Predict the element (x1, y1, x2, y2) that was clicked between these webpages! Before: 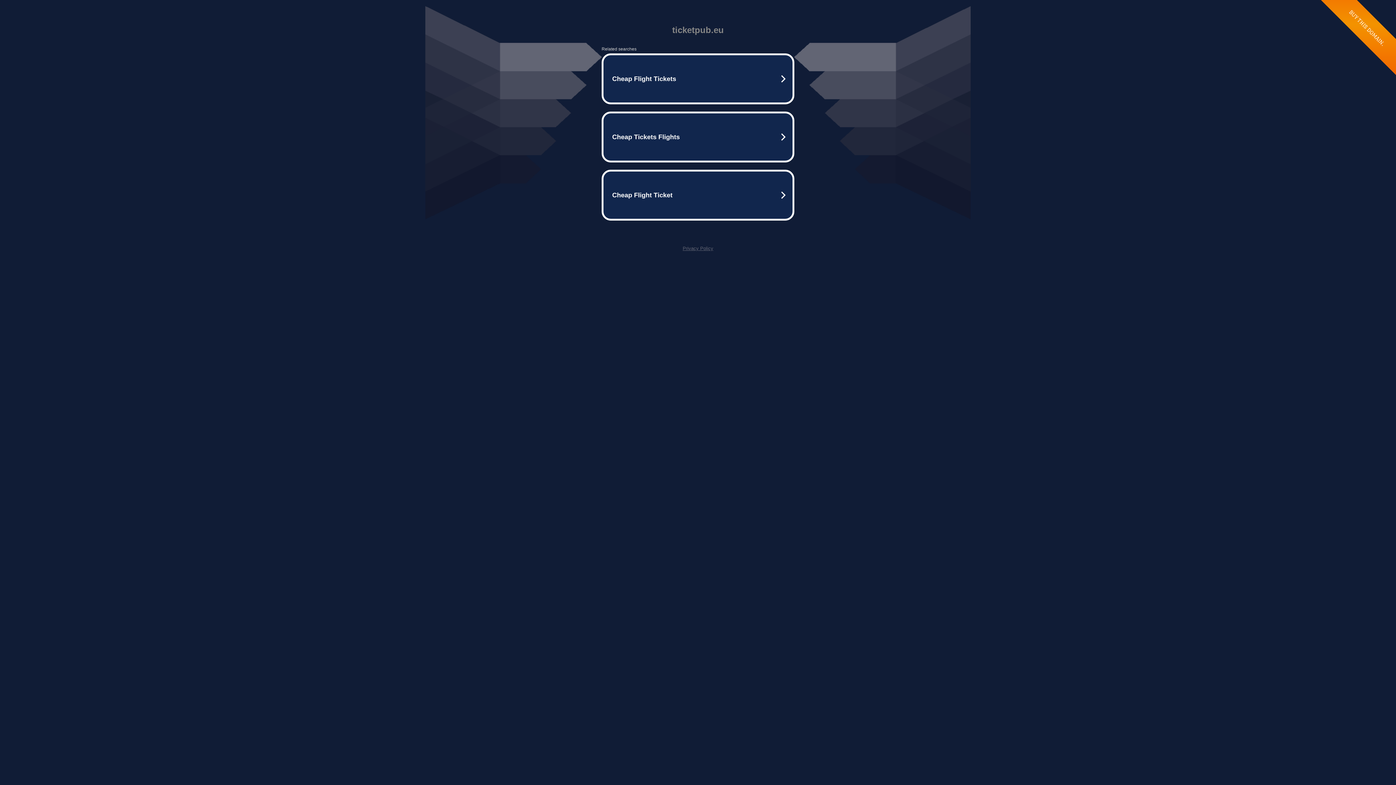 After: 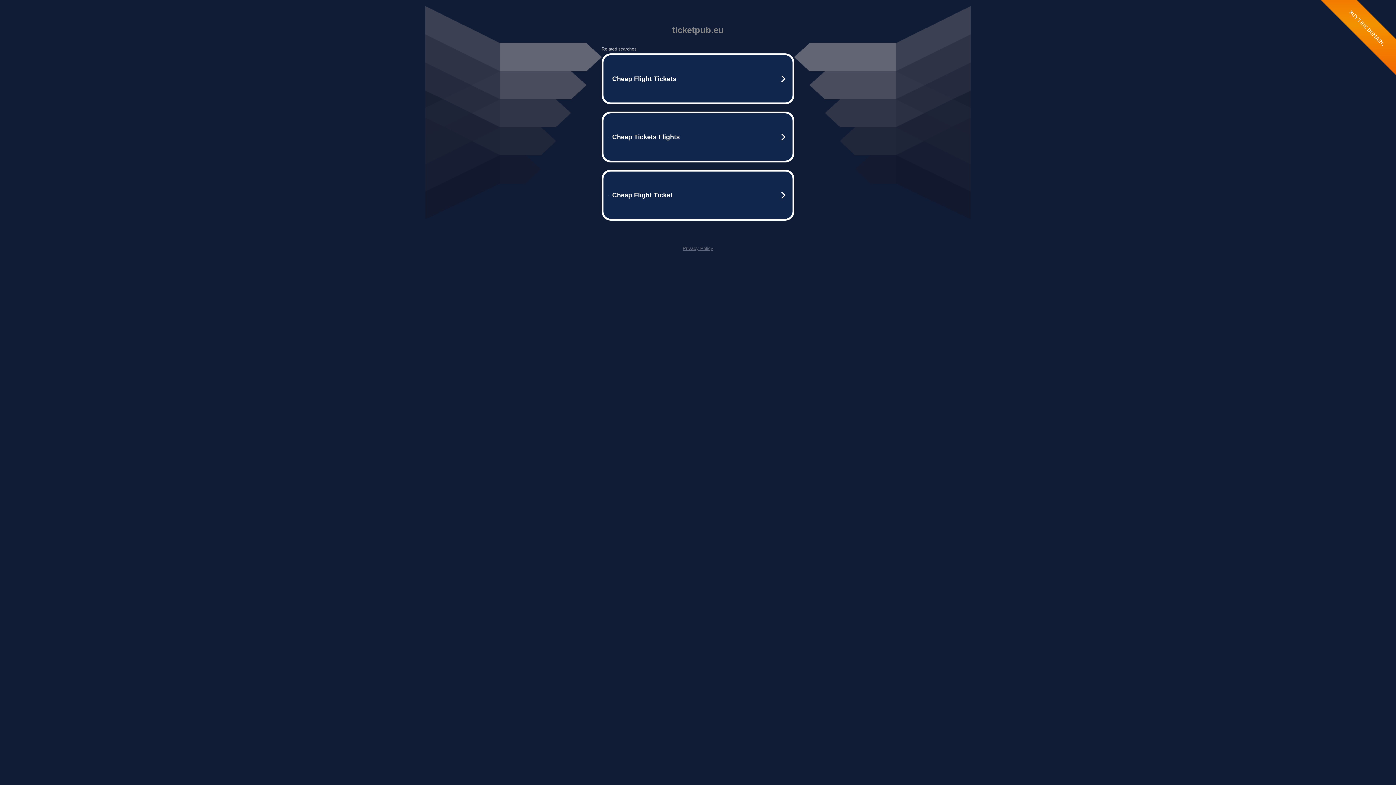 Action: label: Privacy Policy bbox: (682, 245, 713, 251)